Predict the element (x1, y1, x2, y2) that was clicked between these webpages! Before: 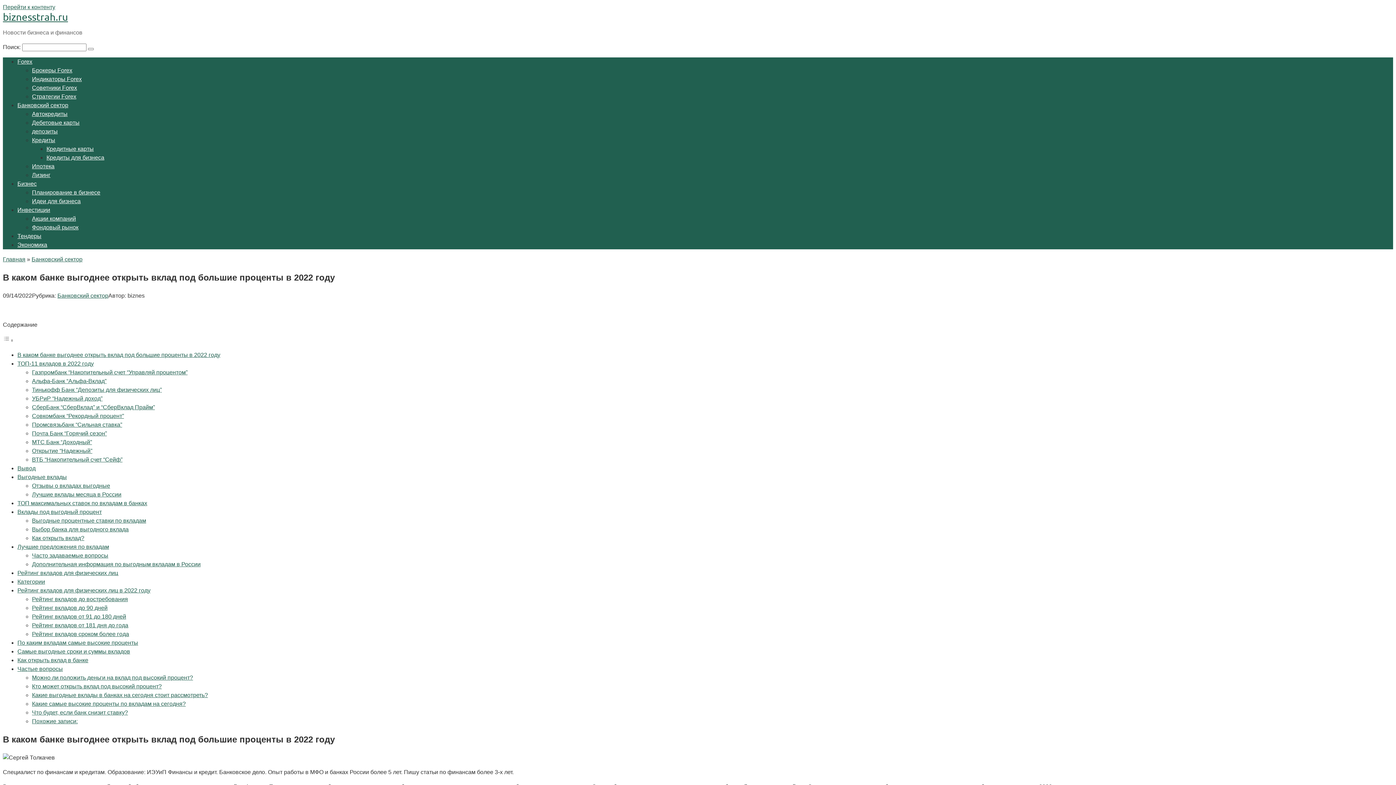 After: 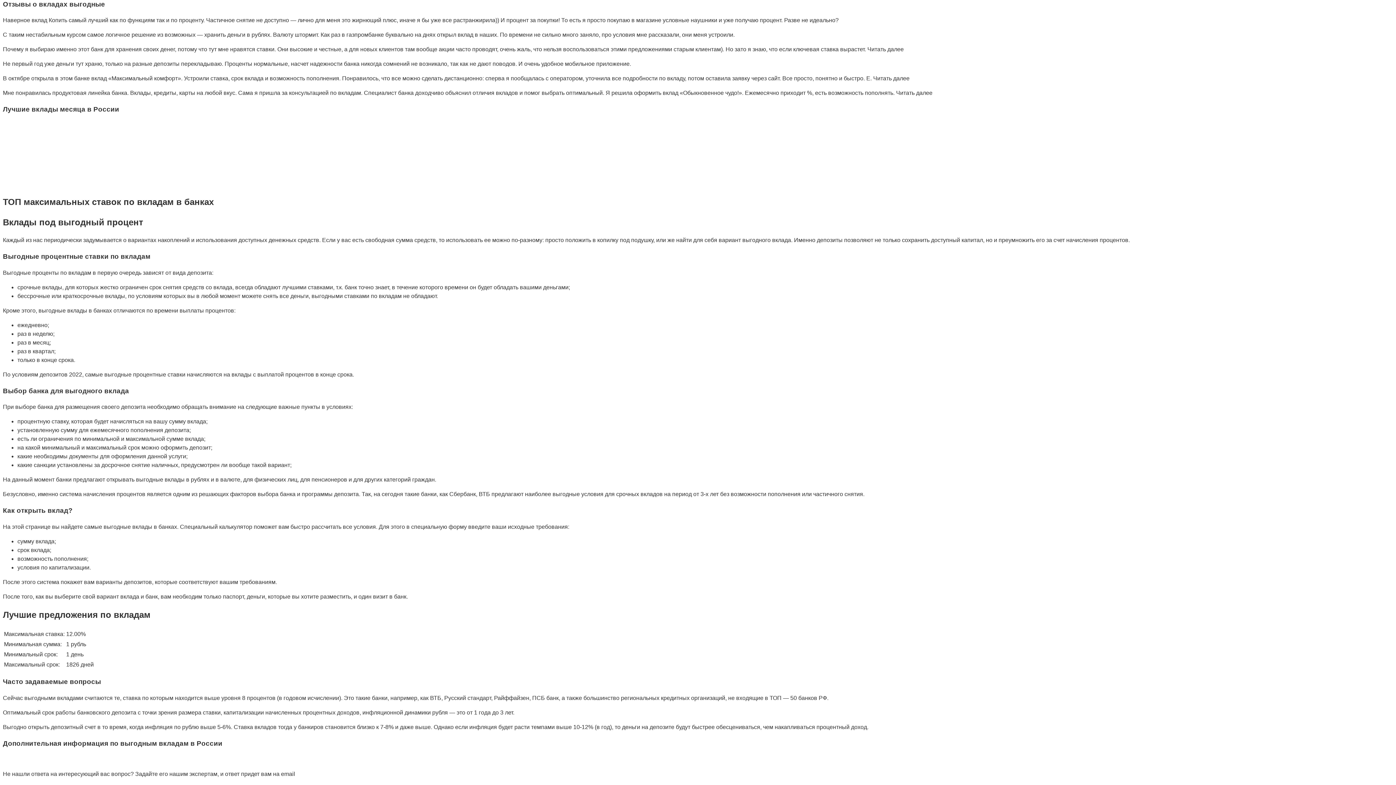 Action: bbox: (32, 482, 110, 489) label: Отзывы о вкладах выгодные